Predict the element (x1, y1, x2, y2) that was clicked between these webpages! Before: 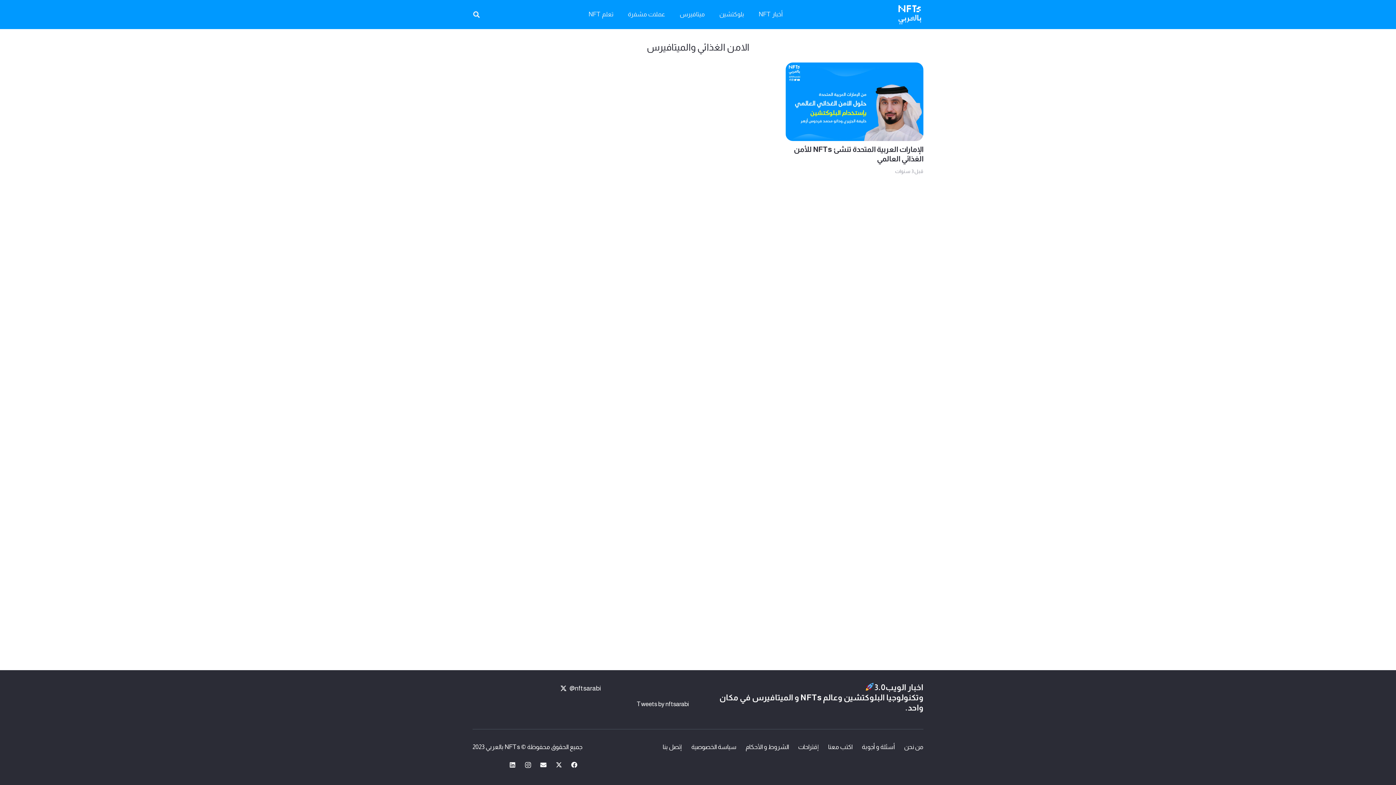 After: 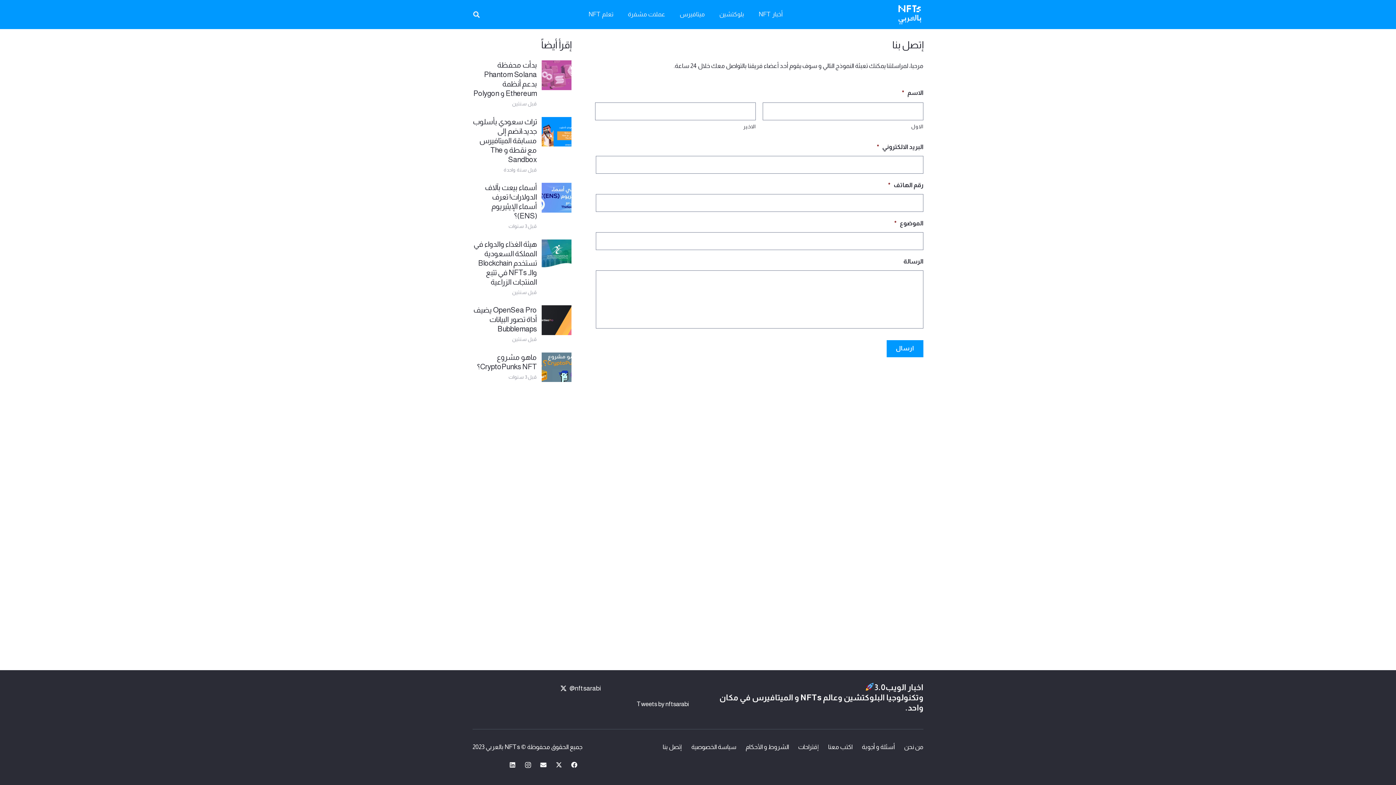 Action: bbox: (662, 744, 682, 750) label: إتصل بنا